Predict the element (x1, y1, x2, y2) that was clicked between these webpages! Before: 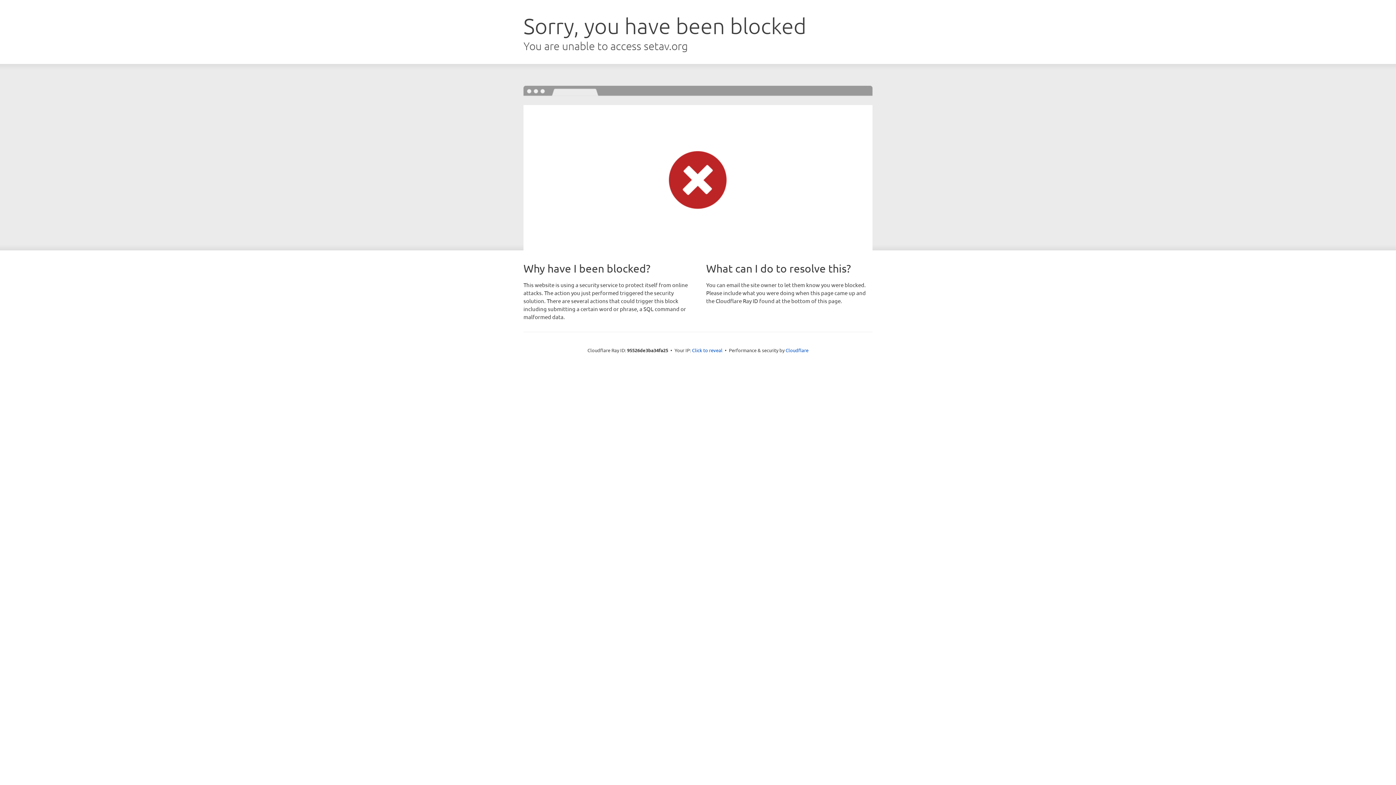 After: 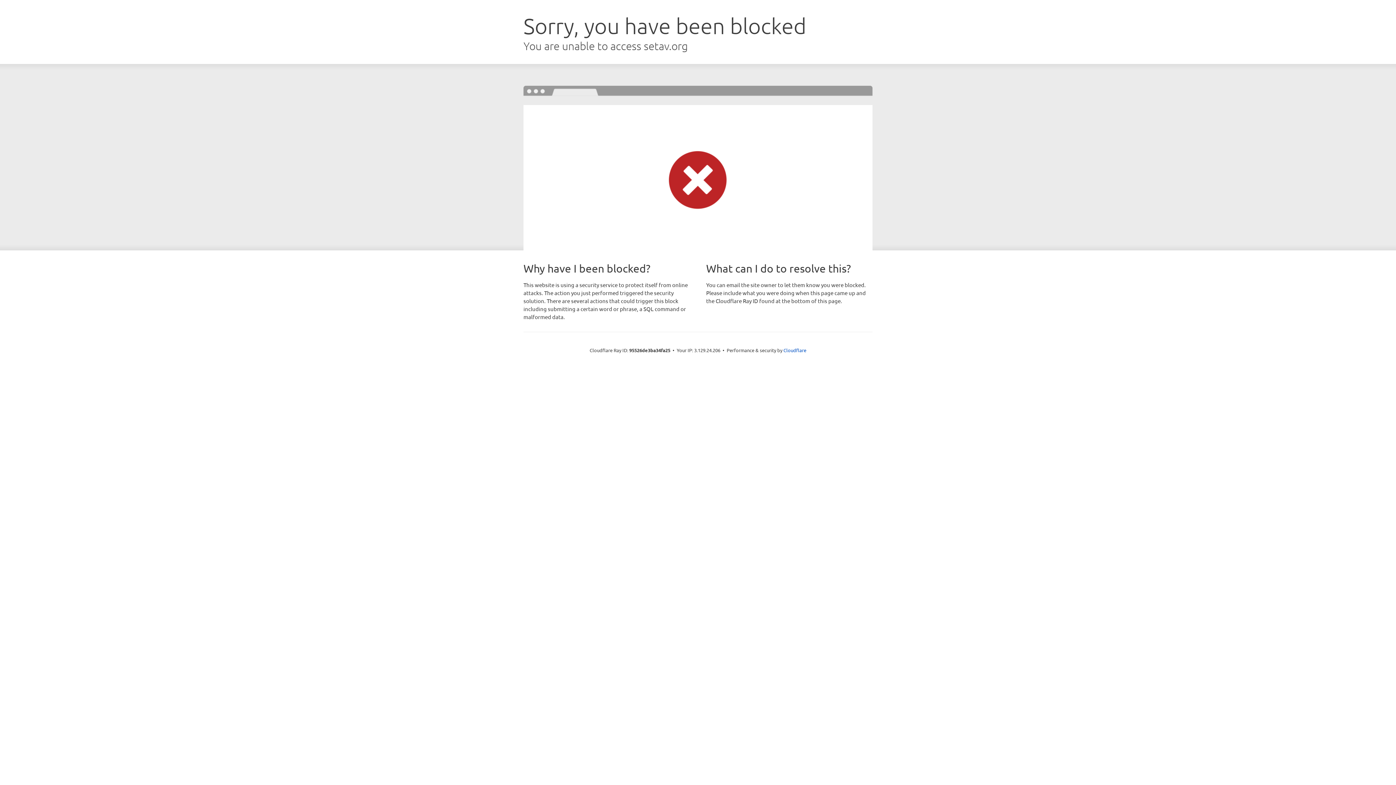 Action: label: Click to reveal bbox: (692, 346, 722, 353)